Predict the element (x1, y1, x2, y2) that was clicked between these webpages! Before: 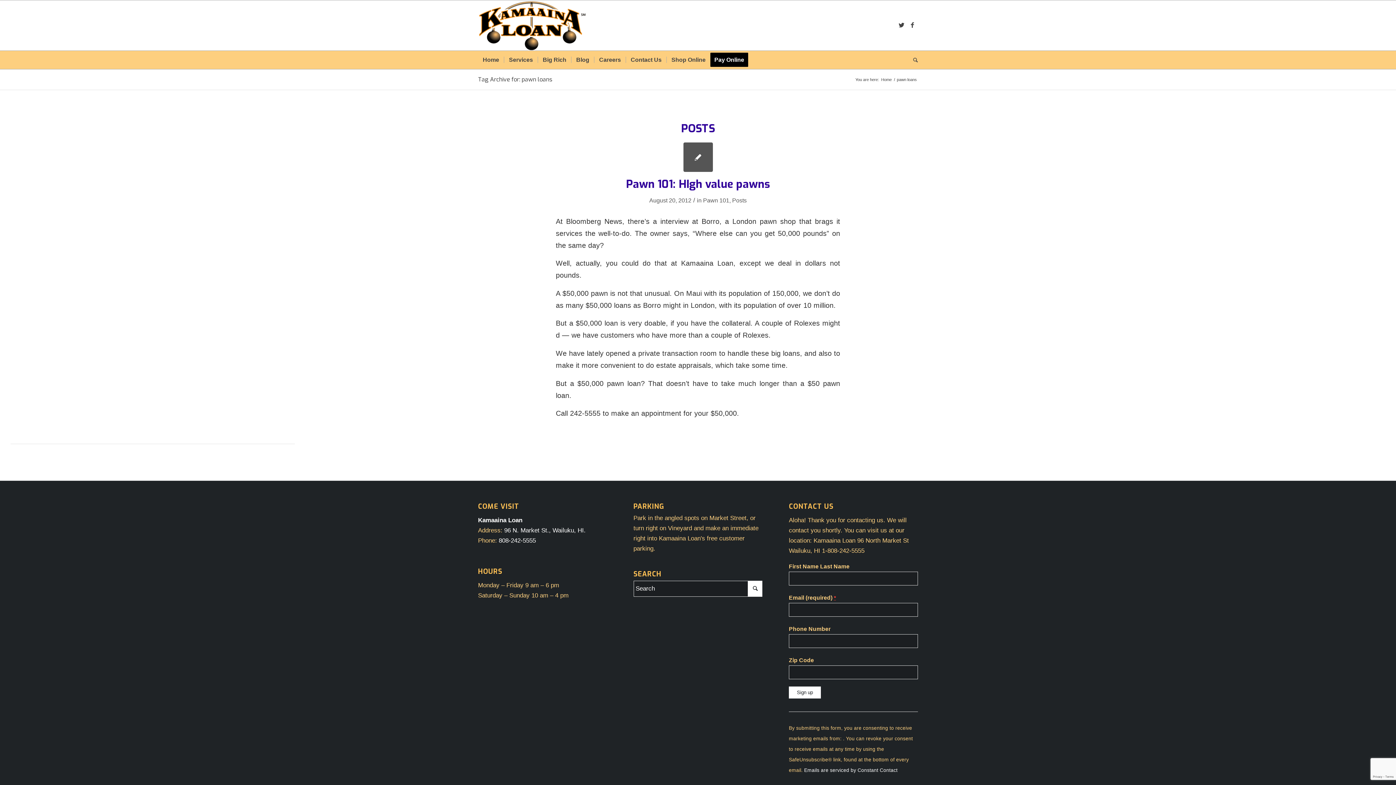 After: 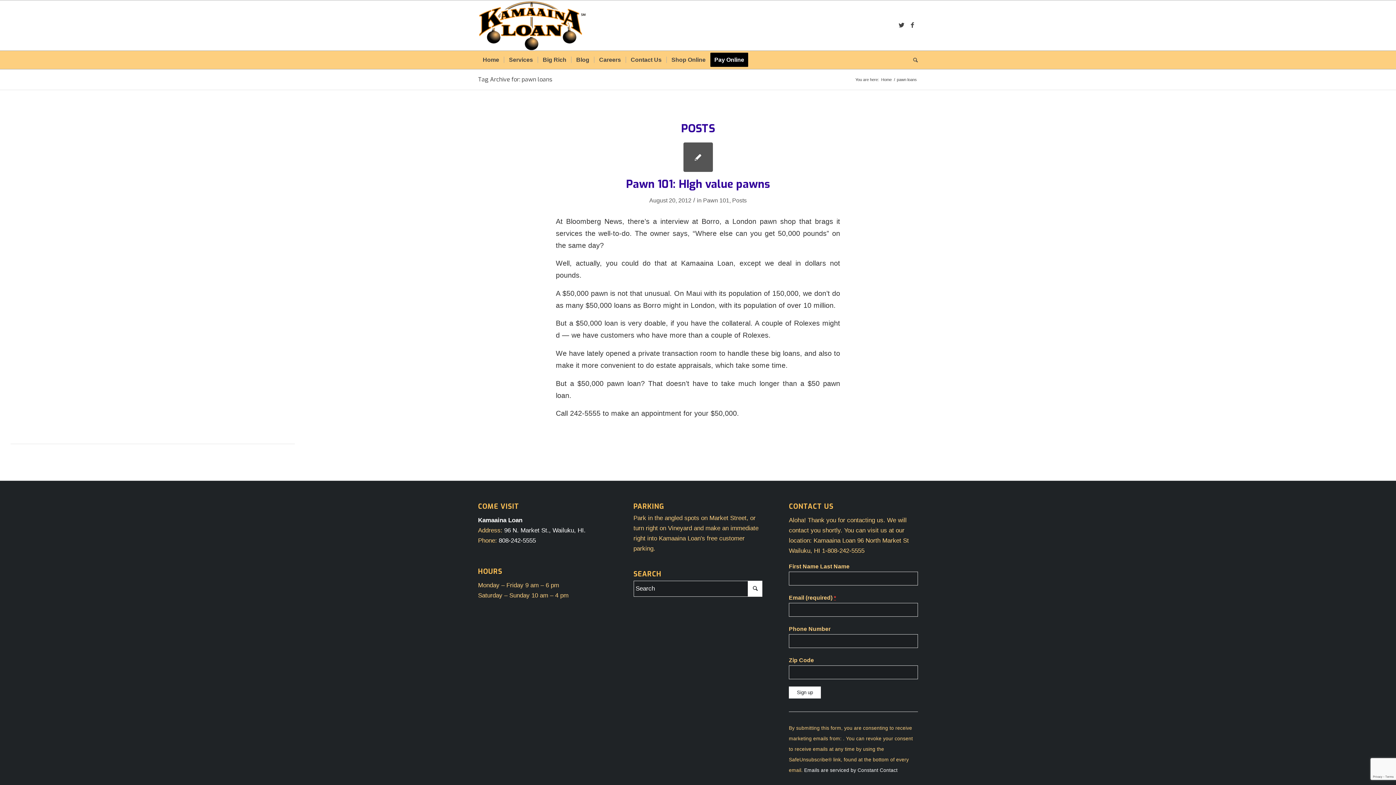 Action: label: Tag Archive for: pawn loans bbox: (478, 75, 552, 83)